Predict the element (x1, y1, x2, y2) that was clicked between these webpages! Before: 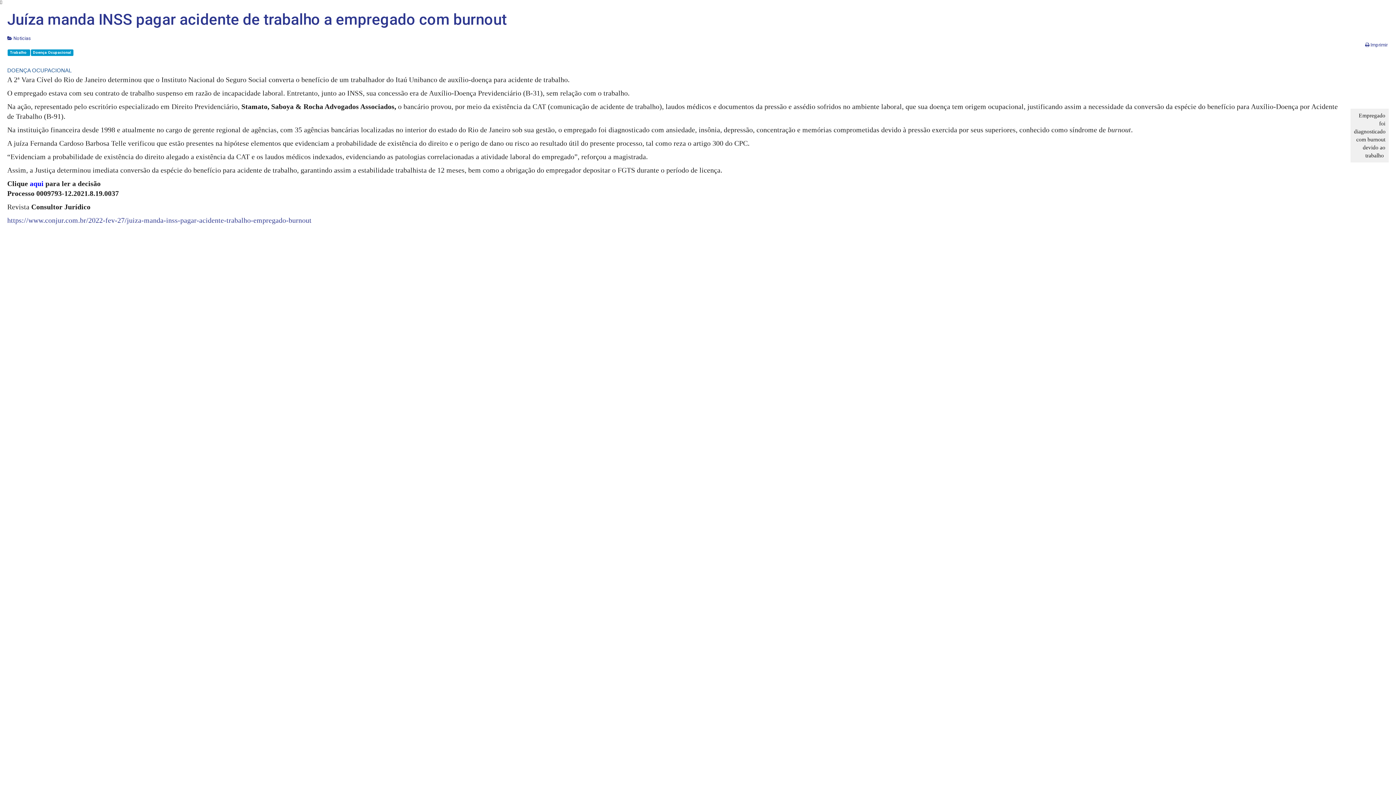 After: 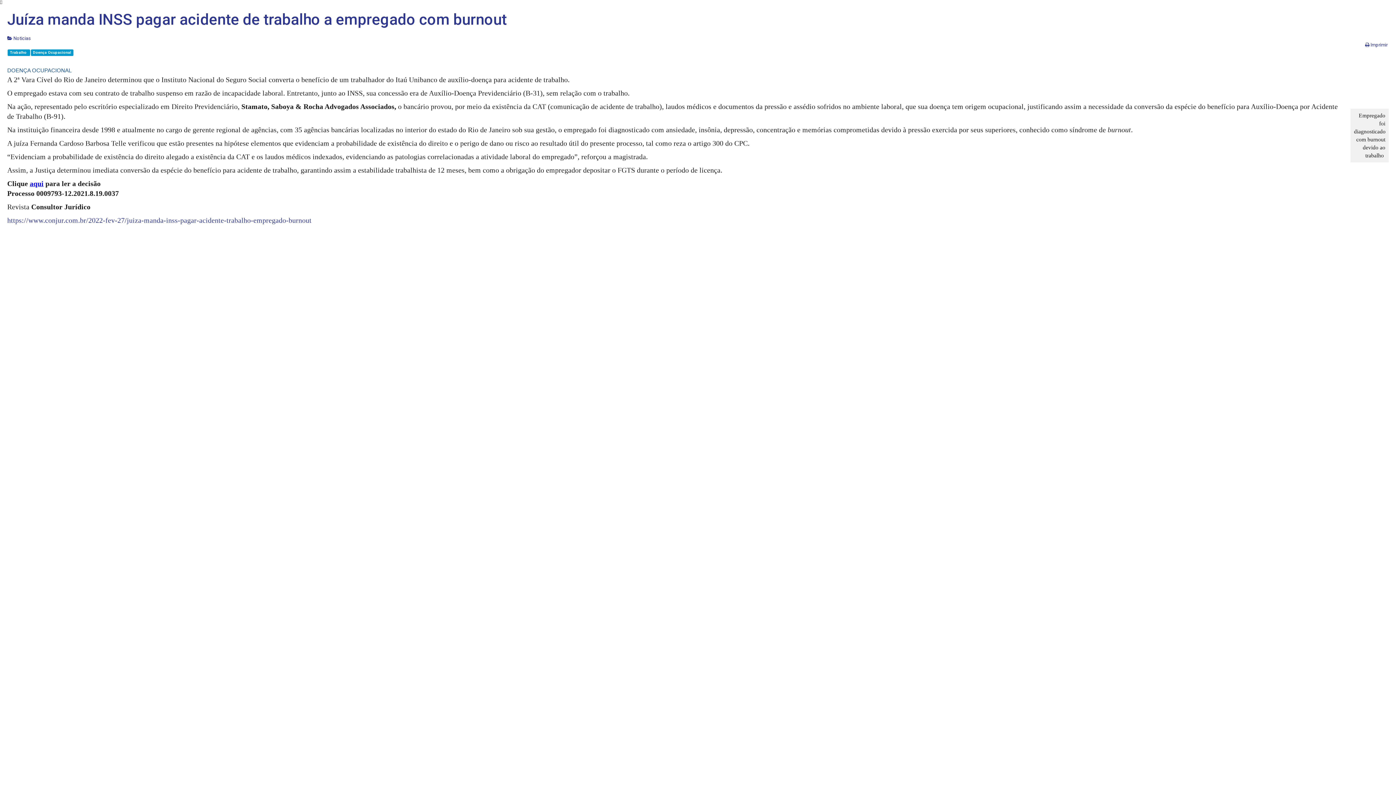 Action: bbox: (29, 180, 43, 187) label: aqui